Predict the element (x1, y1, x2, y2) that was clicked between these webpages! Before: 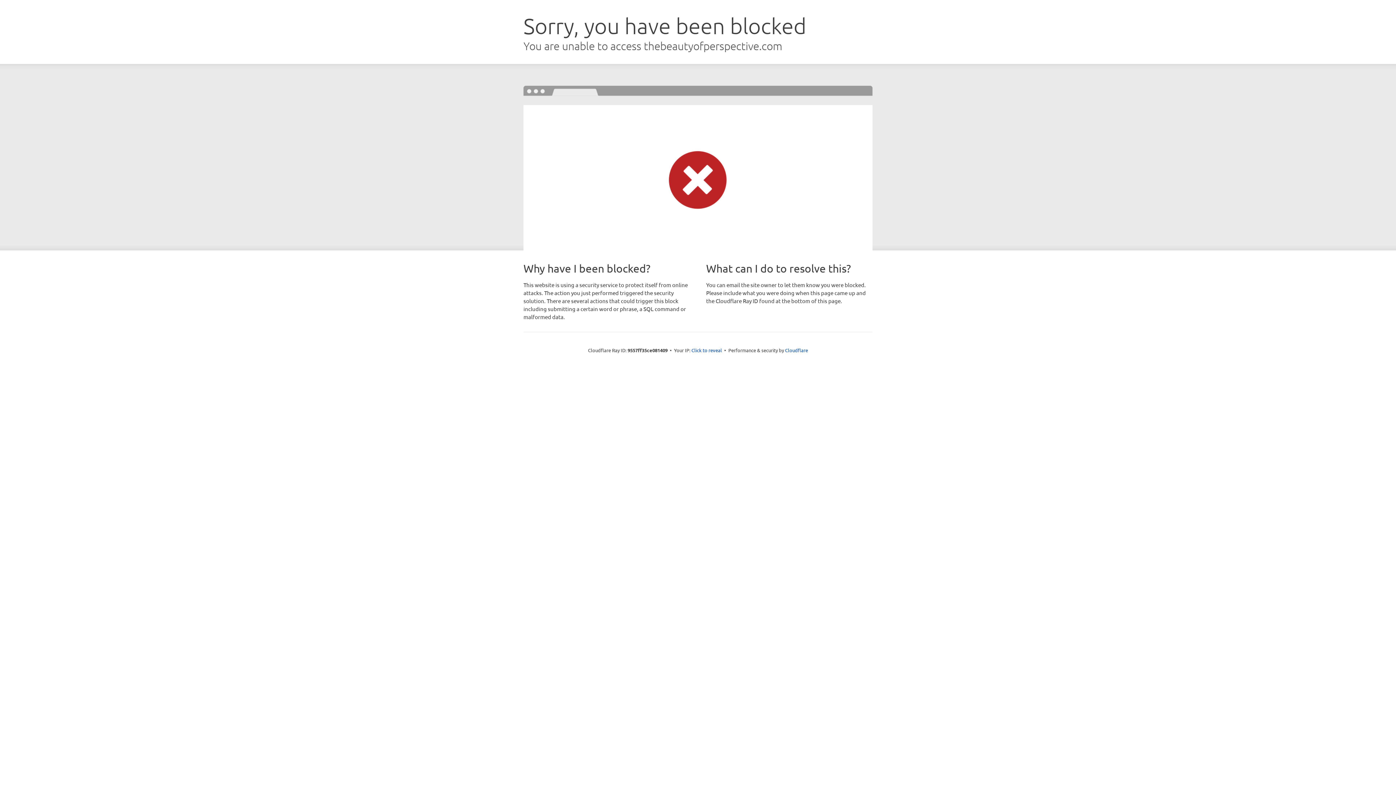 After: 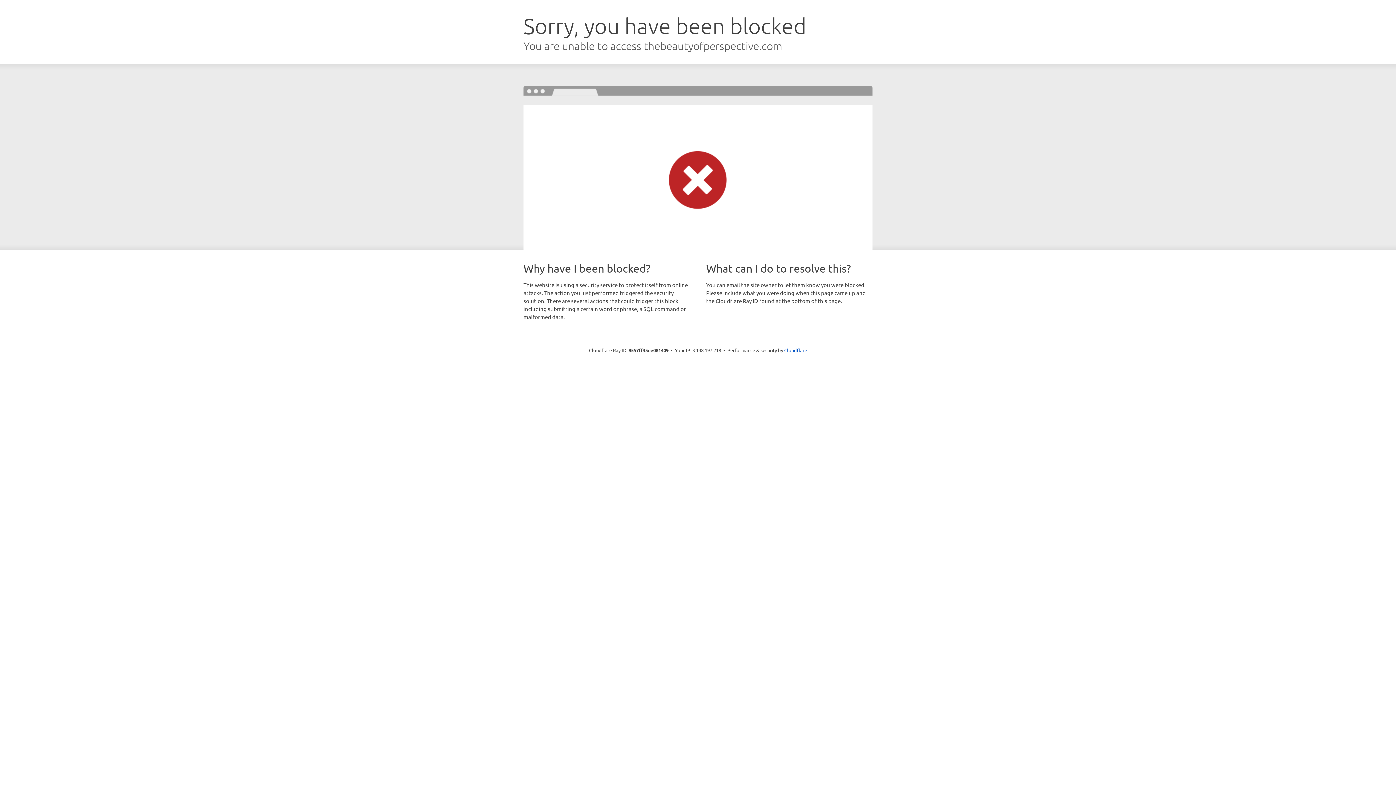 Action: bbox: (691, 346, 722, 353) label: Click to reveal